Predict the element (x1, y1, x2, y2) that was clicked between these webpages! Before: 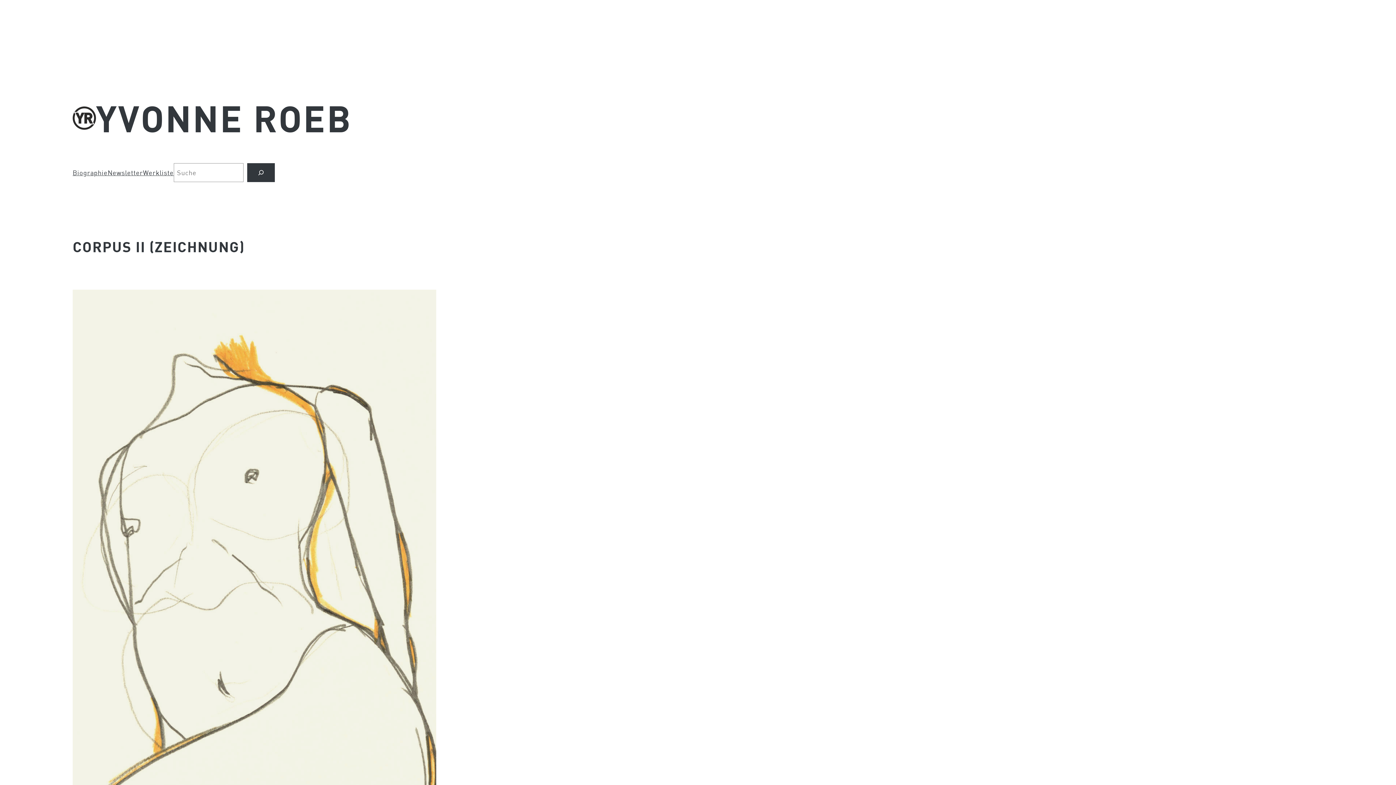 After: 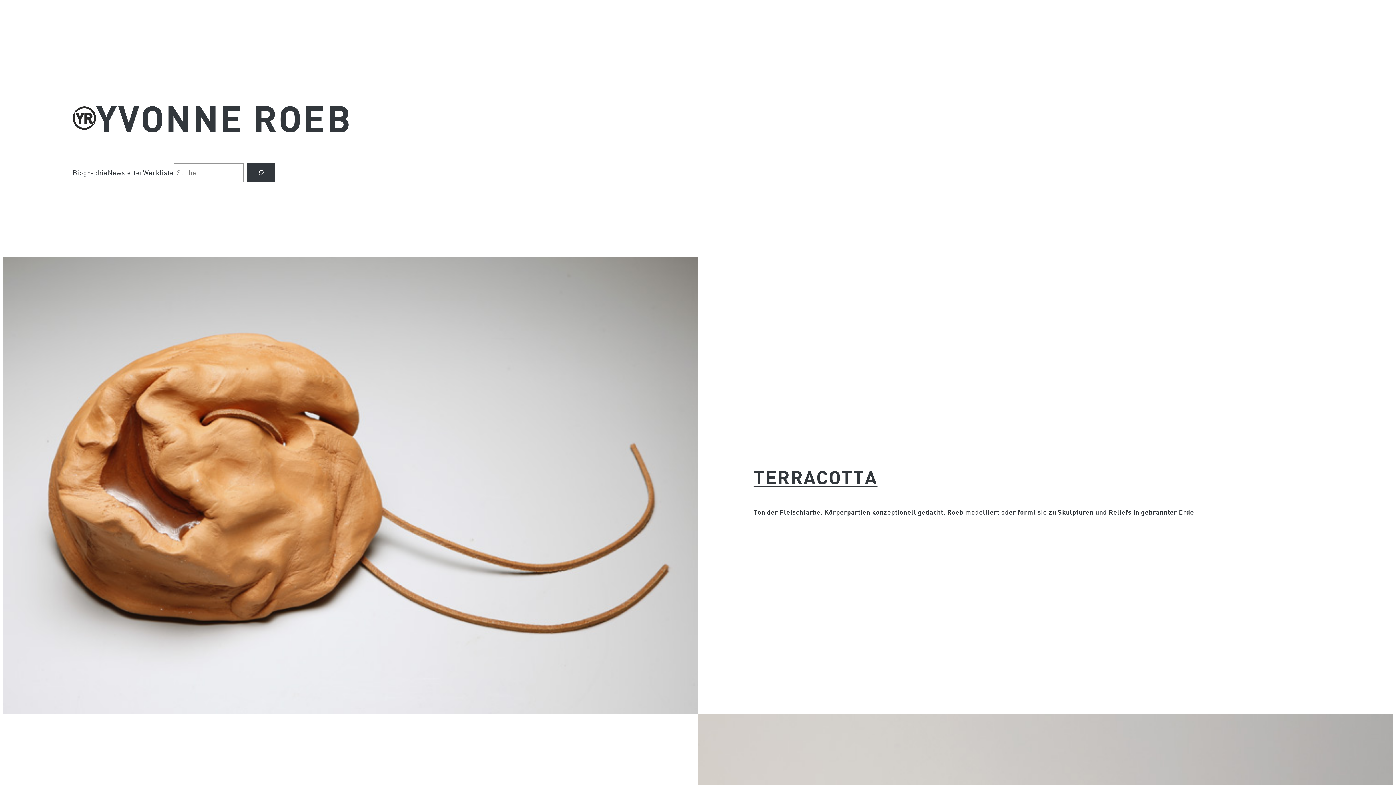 Action: bbox: (72, 106, 96, 129)